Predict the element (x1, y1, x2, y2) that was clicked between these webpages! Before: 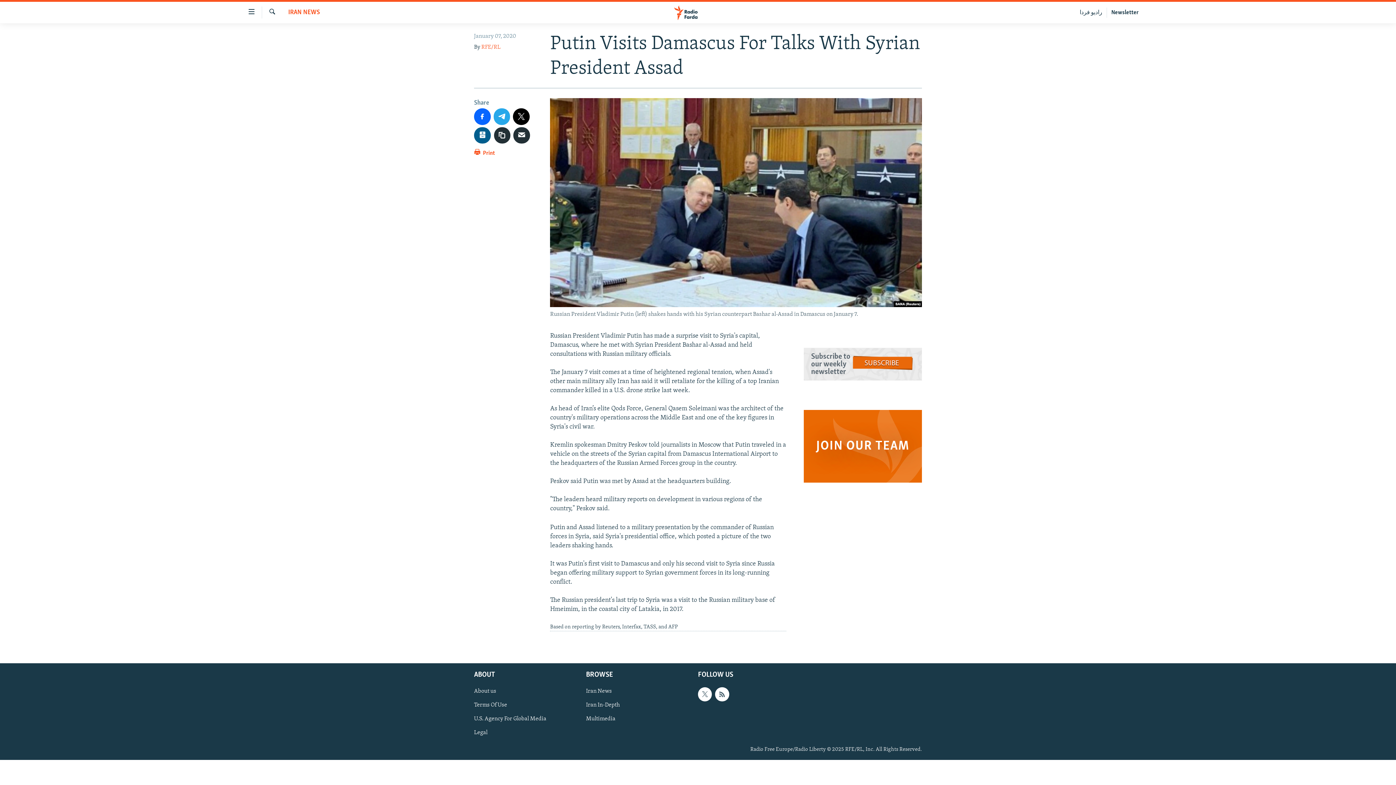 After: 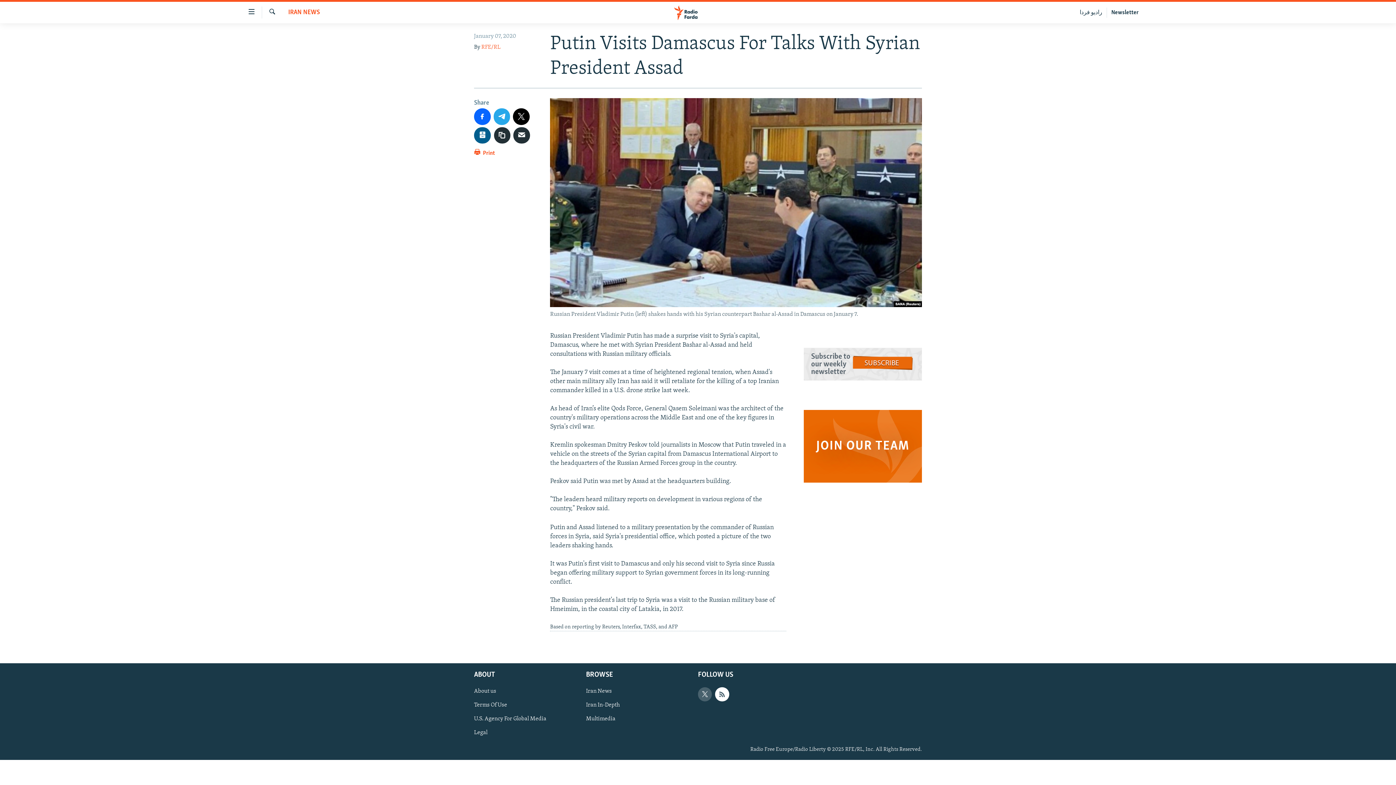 Action: bbox: (698, 687, 712, 701)